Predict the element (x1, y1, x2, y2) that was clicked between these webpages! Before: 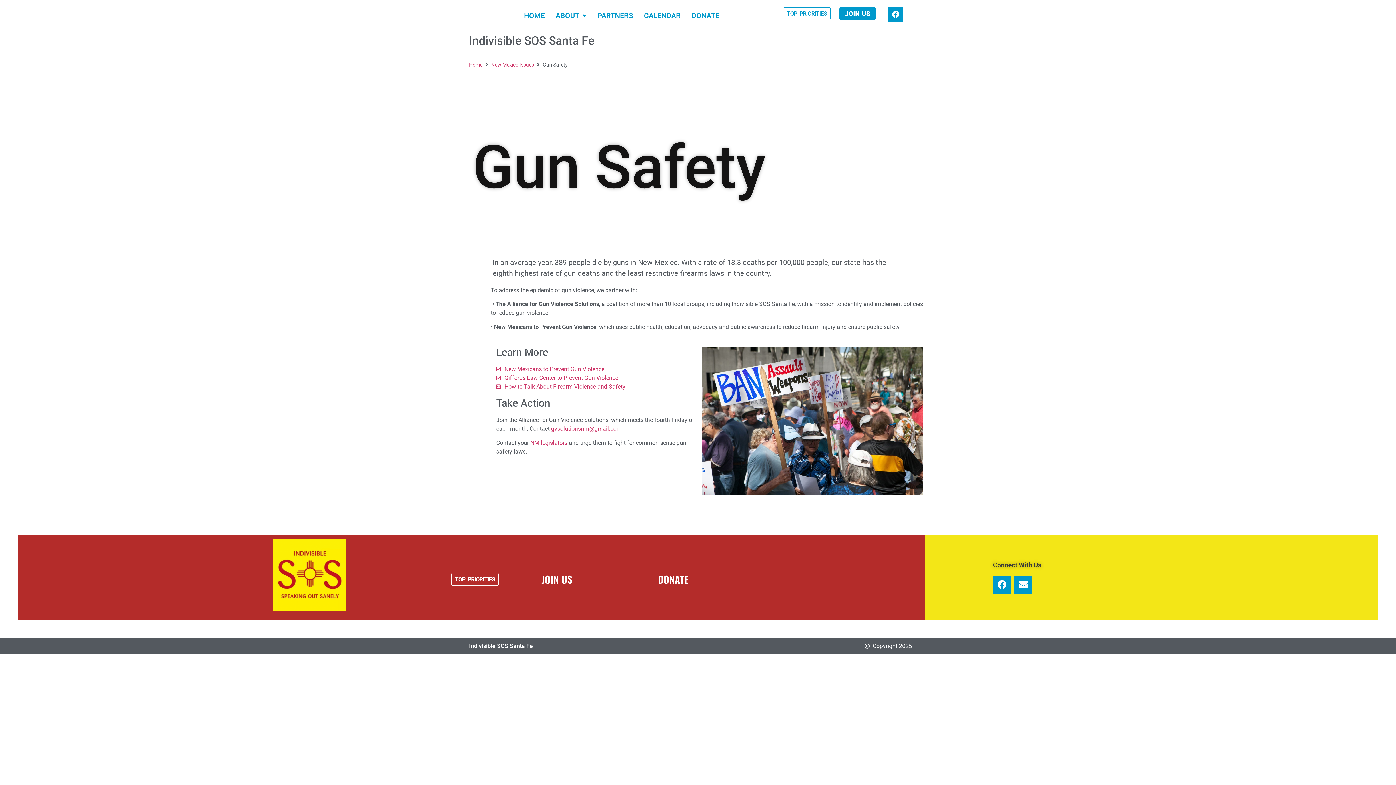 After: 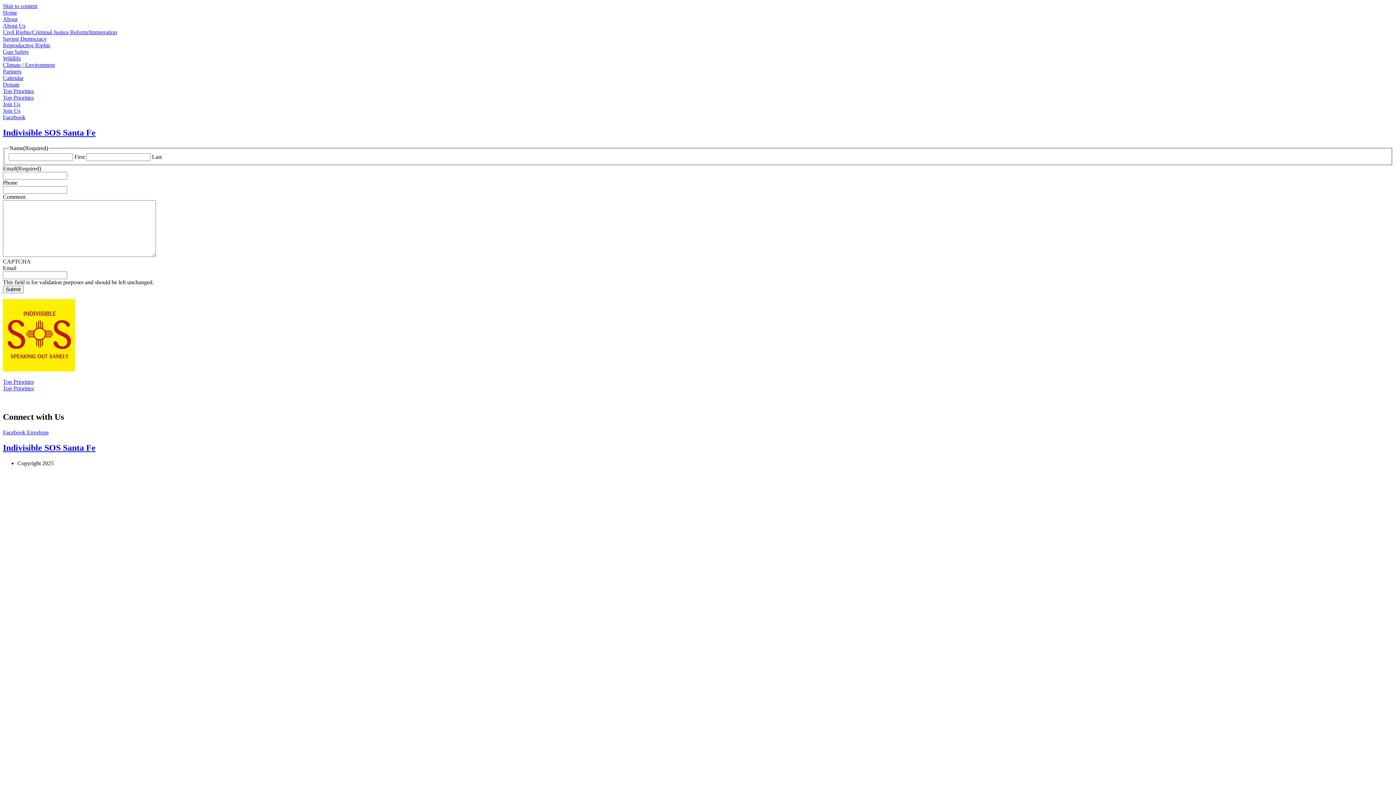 Action: label: Envelope bbox: (1014, 575, 1032, 594)